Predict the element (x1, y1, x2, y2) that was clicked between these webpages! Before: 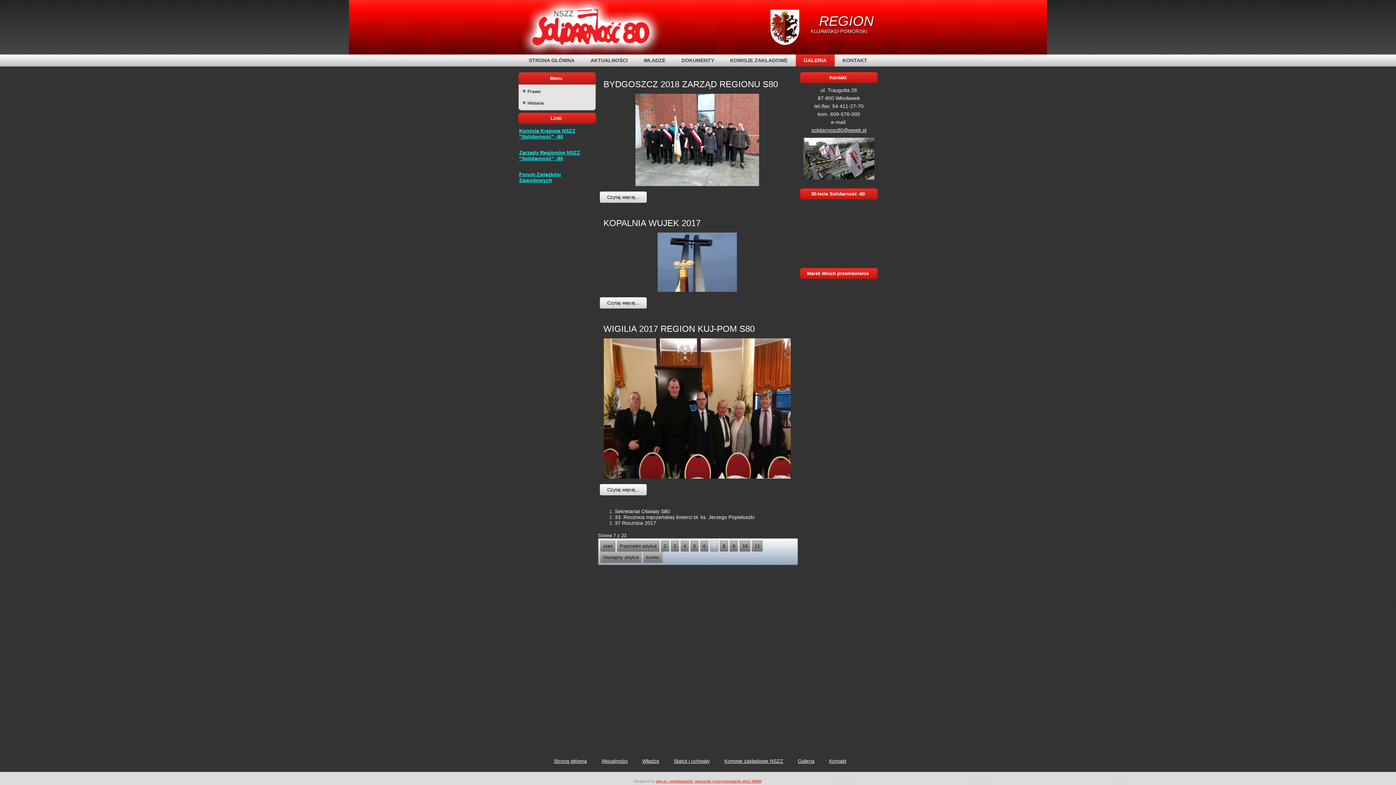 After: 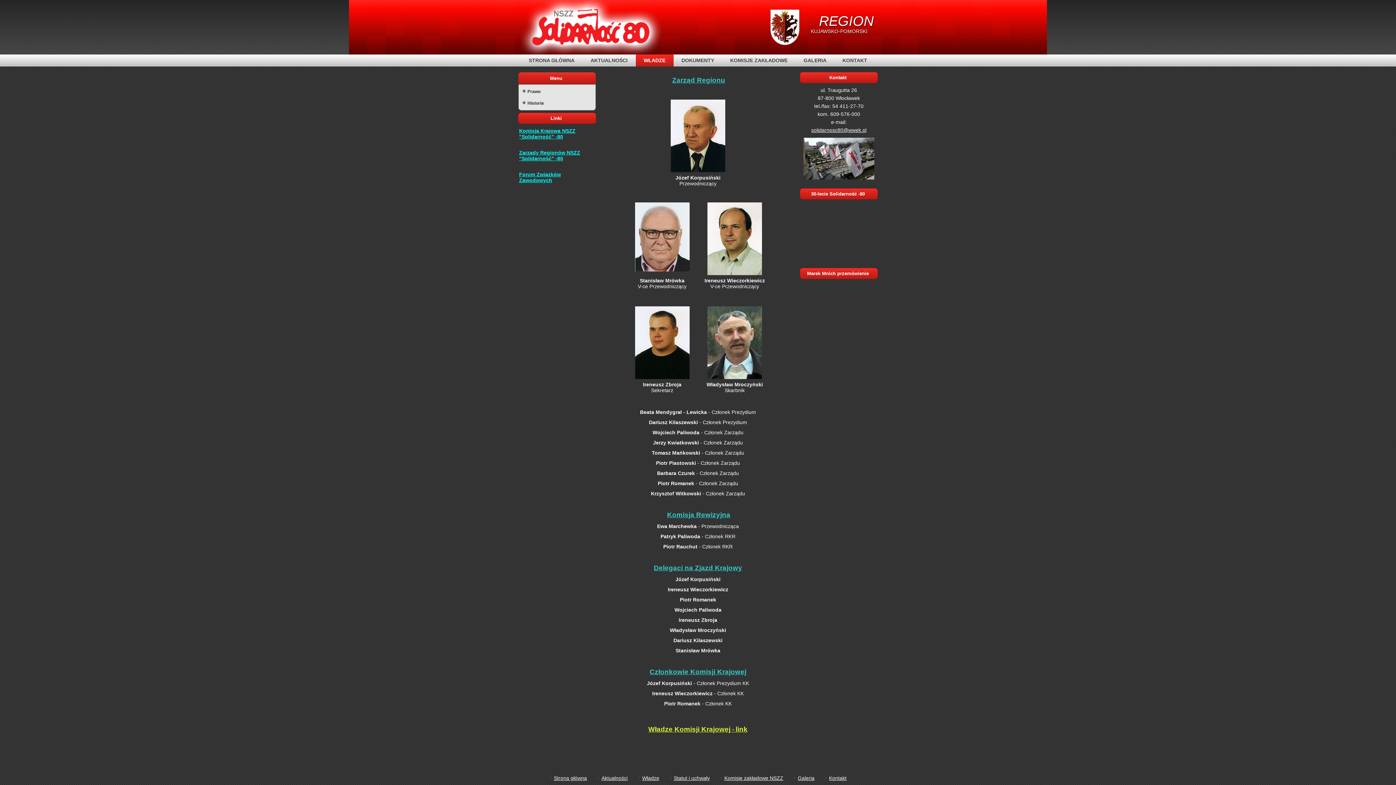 Action: label: Władze bbox: (642, 758, 659, 764)